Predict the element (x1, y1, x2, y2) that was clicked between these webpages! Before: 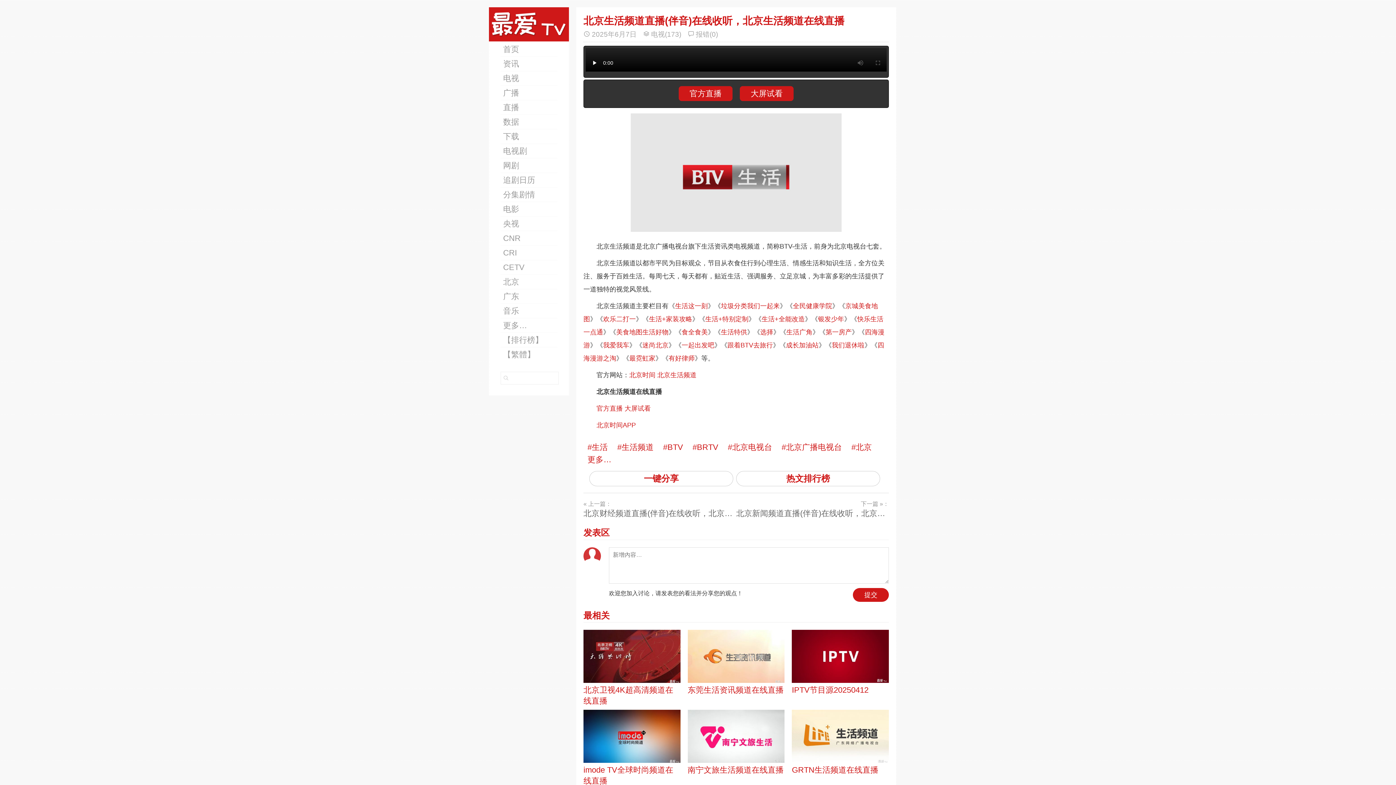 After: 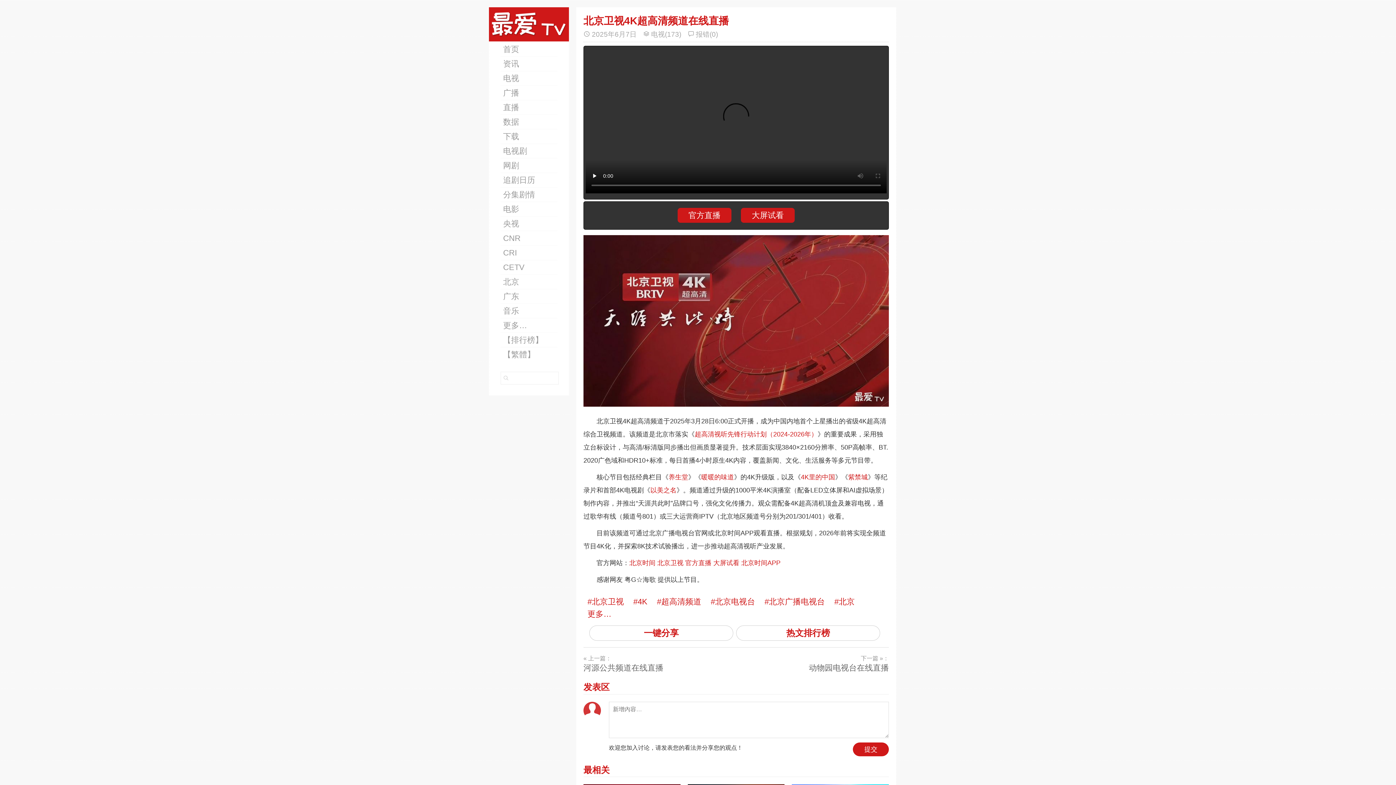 Action: label: 北京卫视4K超高清频道在线直播 bbox: (583, 630, 680, 706)